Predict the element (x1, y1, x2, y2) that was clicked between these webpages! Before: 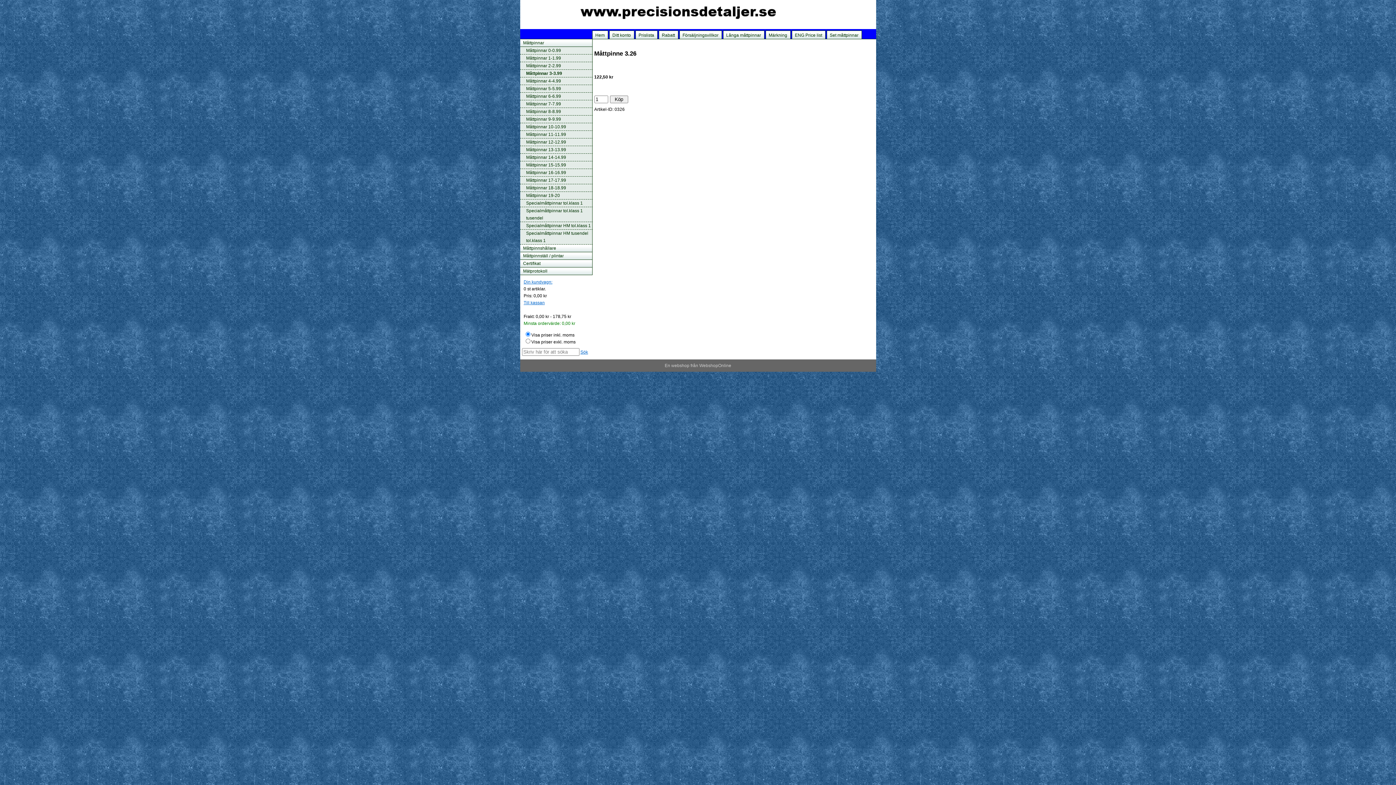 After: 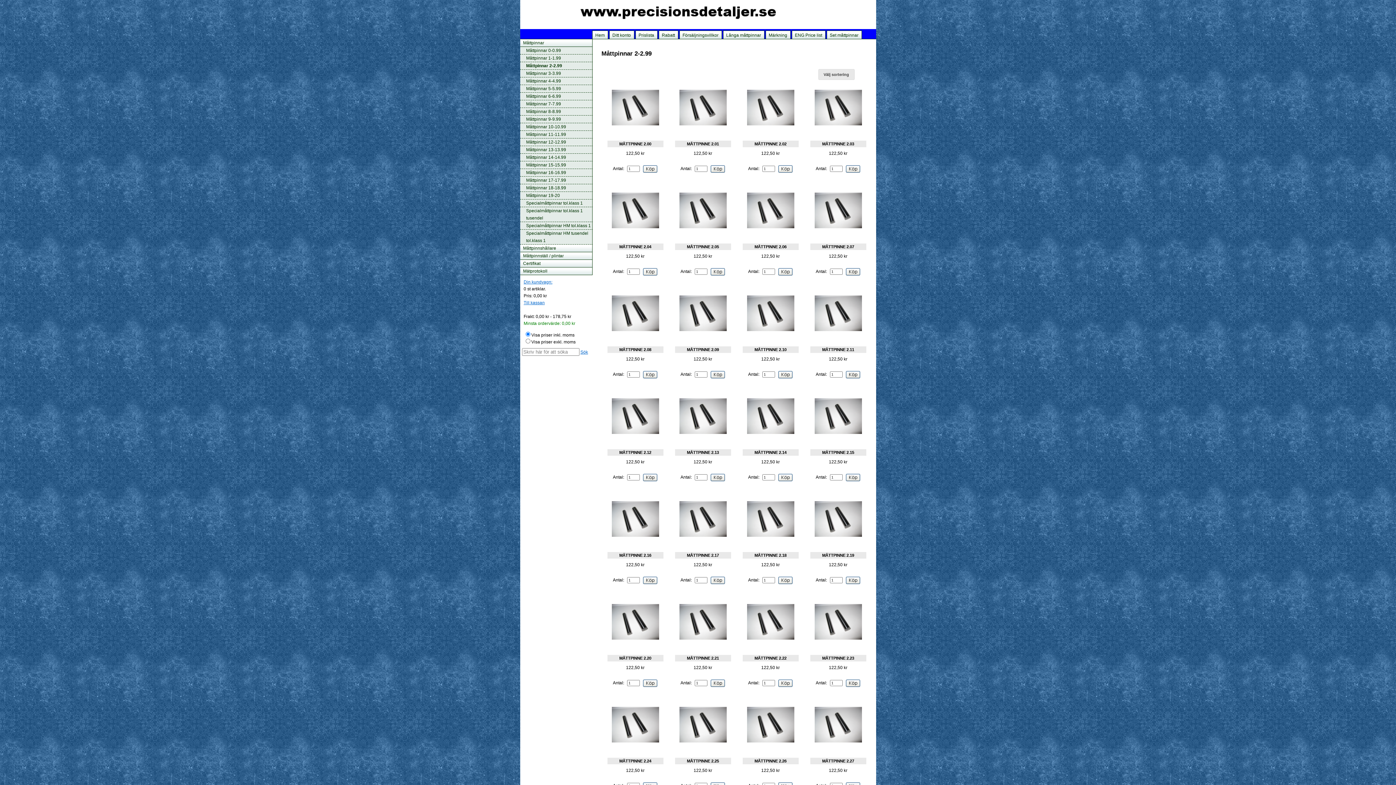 Action: bbox: (520, 62, 598, 69) label: Måttpinnar 2-2.99